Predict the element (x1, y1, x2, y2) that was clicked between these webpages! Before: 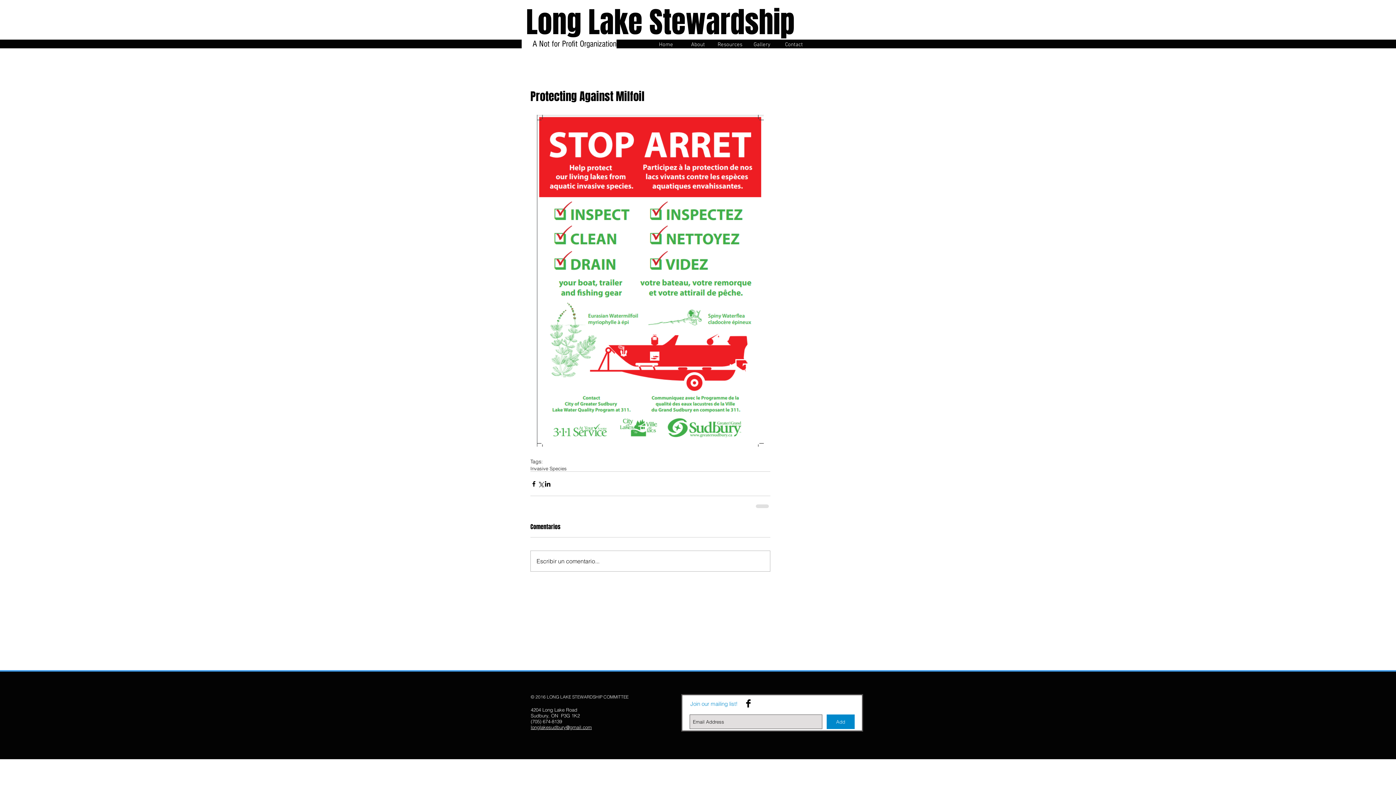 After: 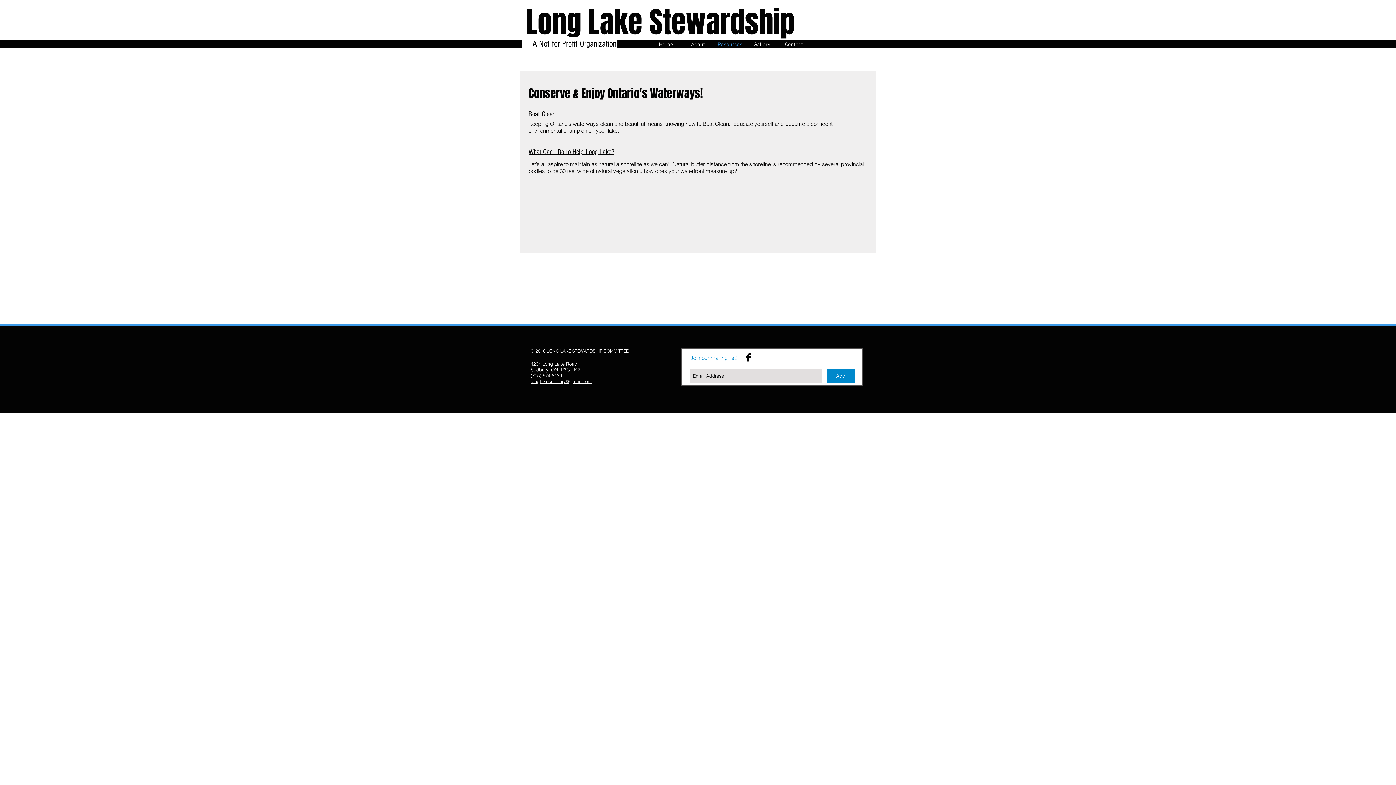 Action: label: Resources bbox: (714, 41, 746, 47)